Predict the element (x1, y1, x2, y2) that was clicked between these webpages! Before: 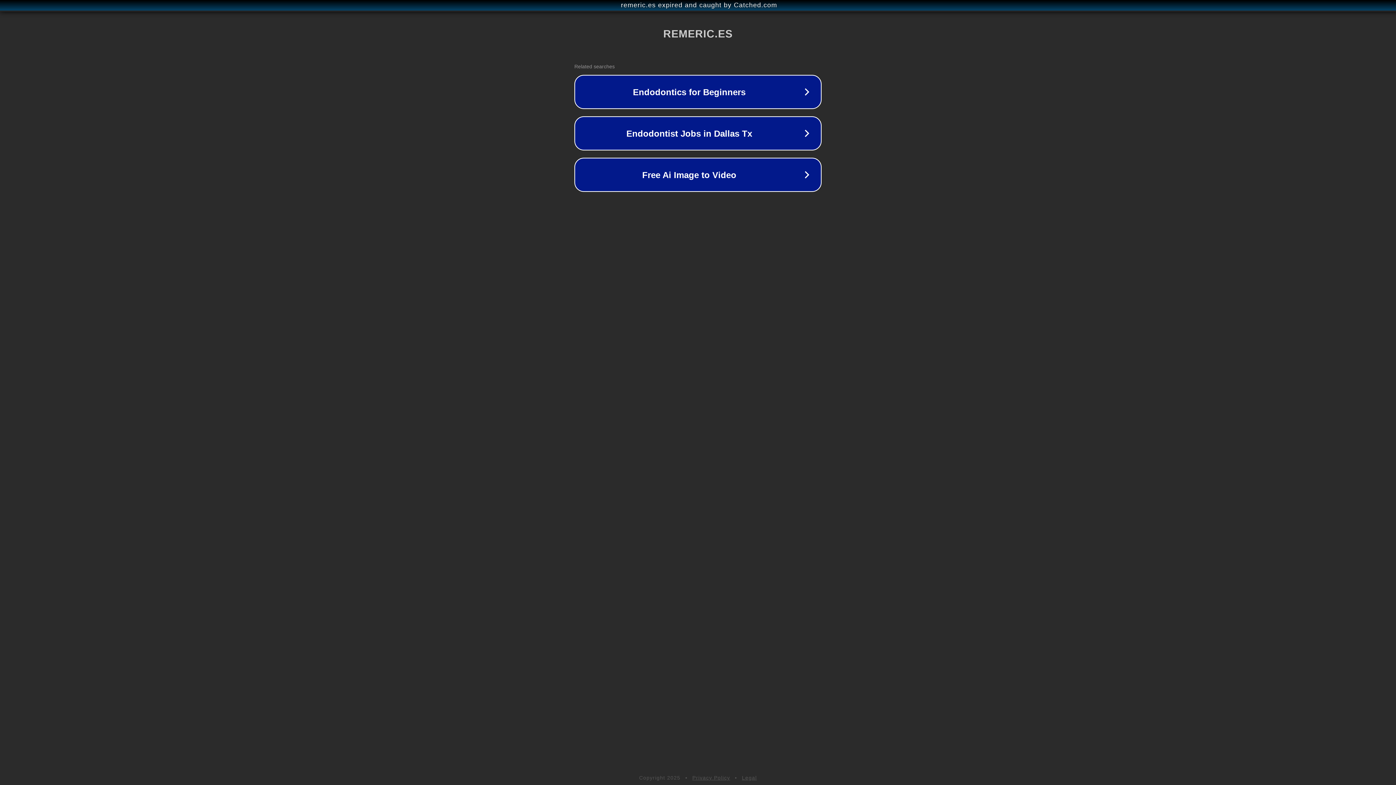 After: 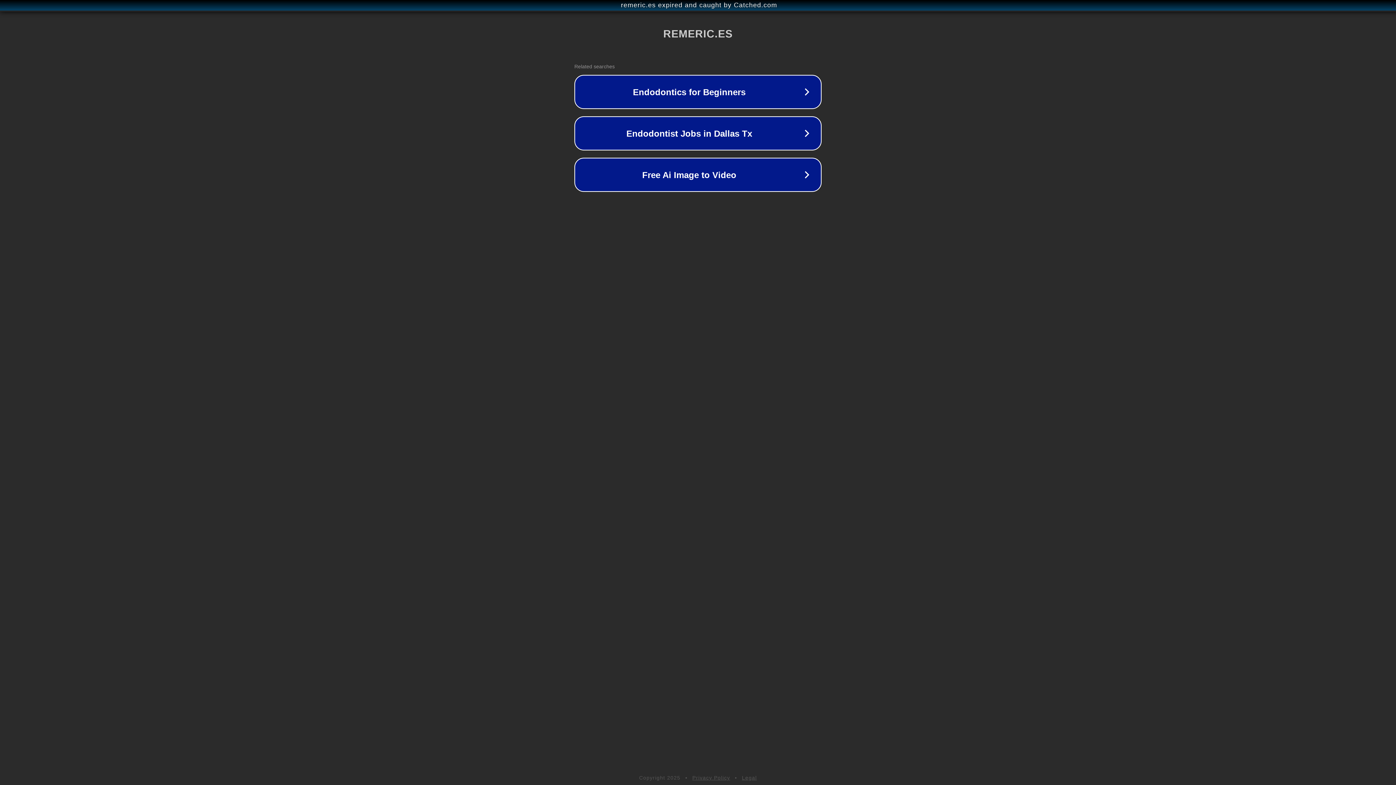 Action: bbox: (692, 775, 730, 781) label: Privacy Policy